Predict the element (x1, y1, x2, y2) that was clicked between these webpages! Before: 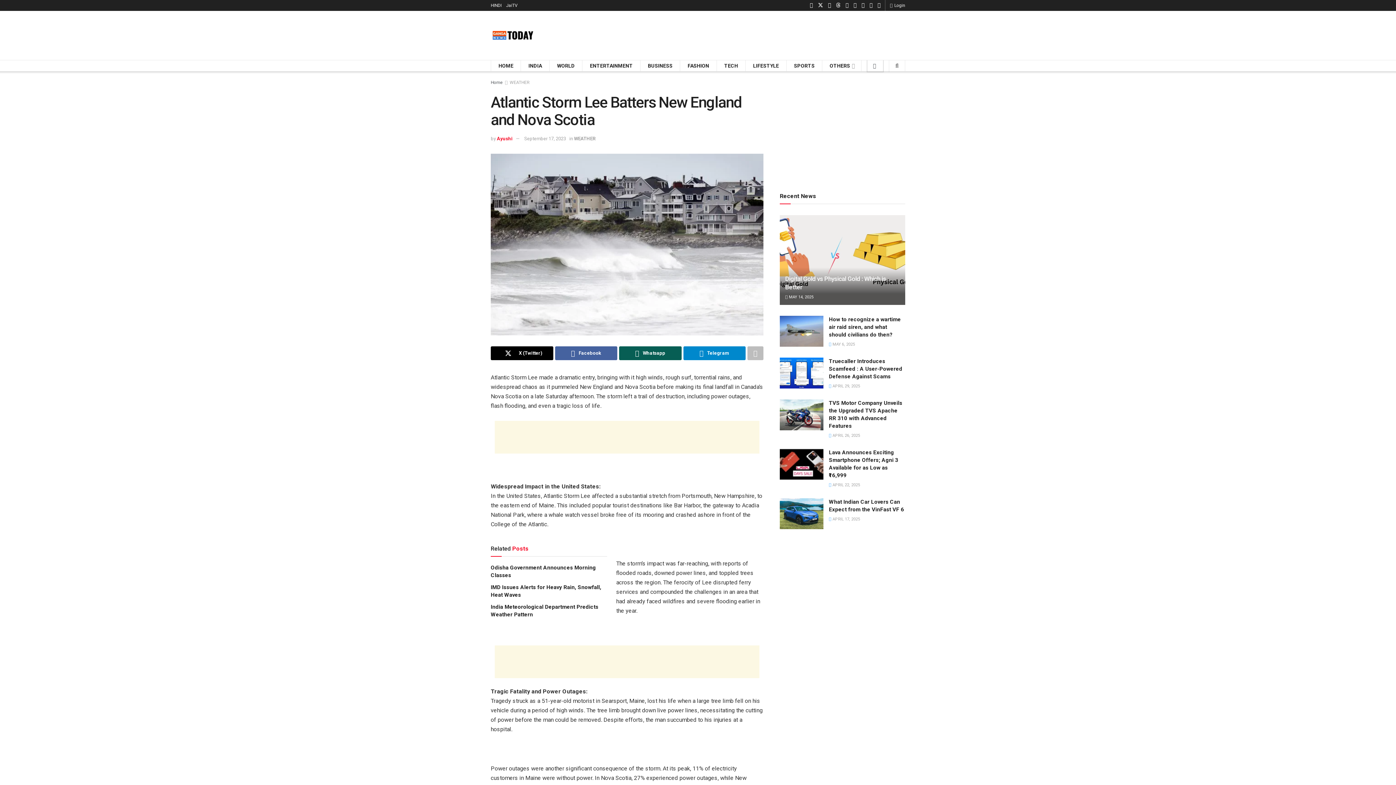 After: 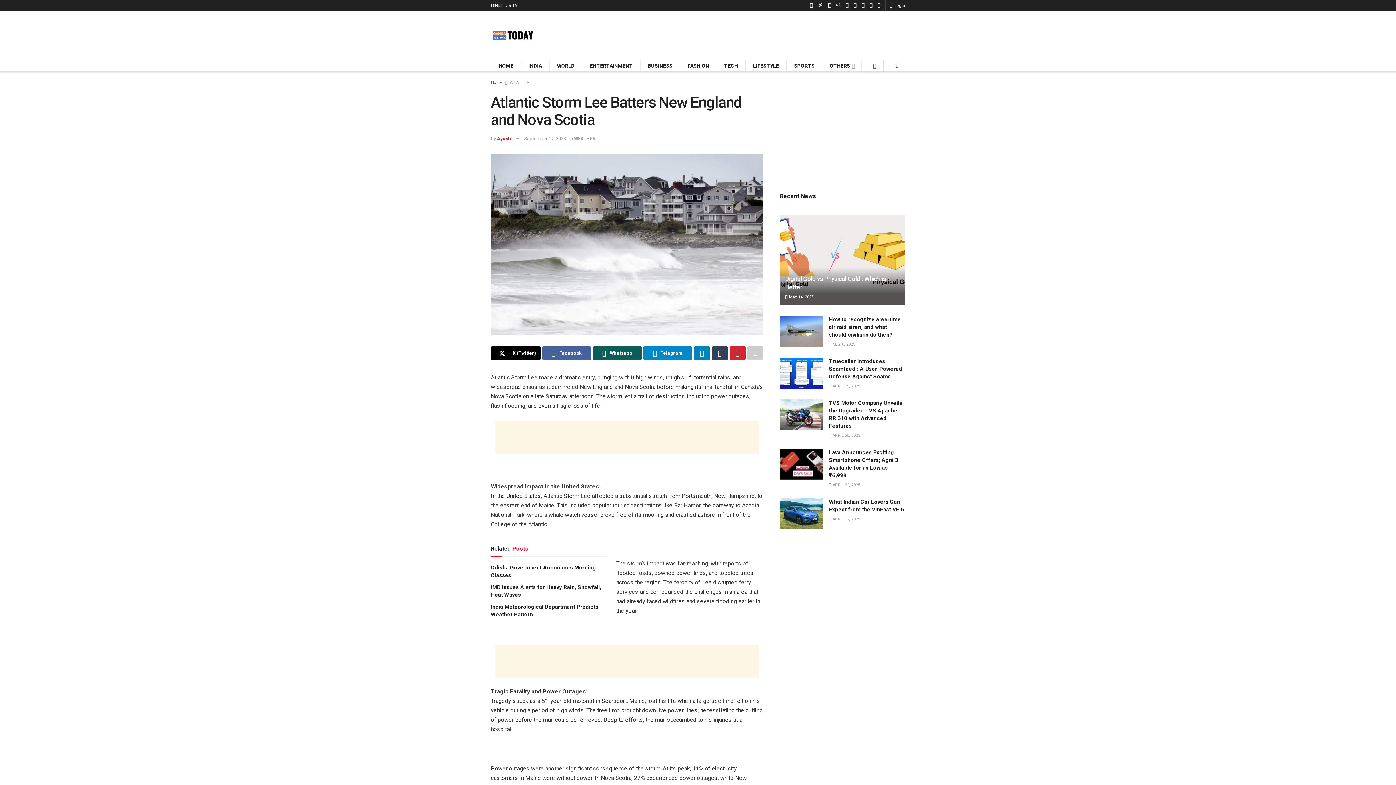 Action: label: Share on another social media platform bbox: (747, 346, 763, 360)